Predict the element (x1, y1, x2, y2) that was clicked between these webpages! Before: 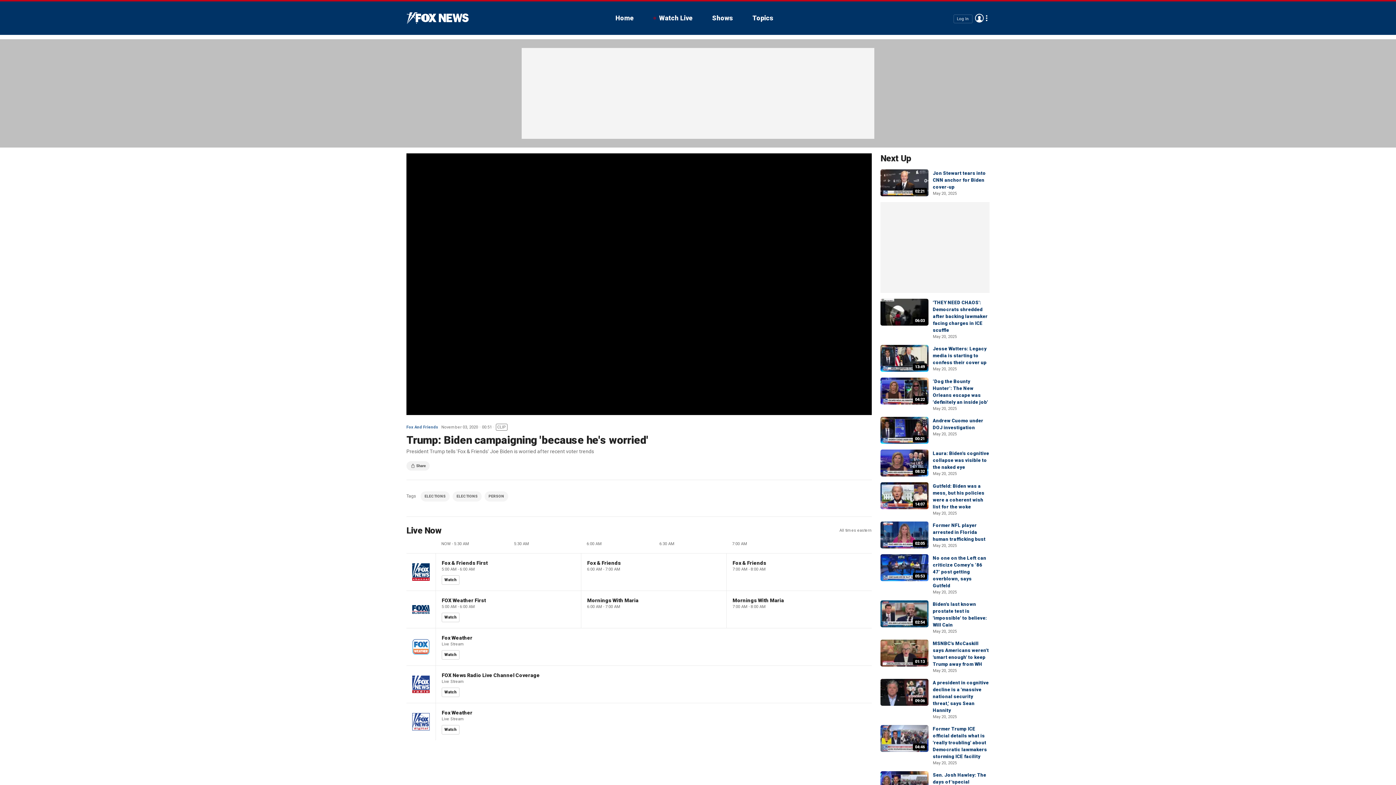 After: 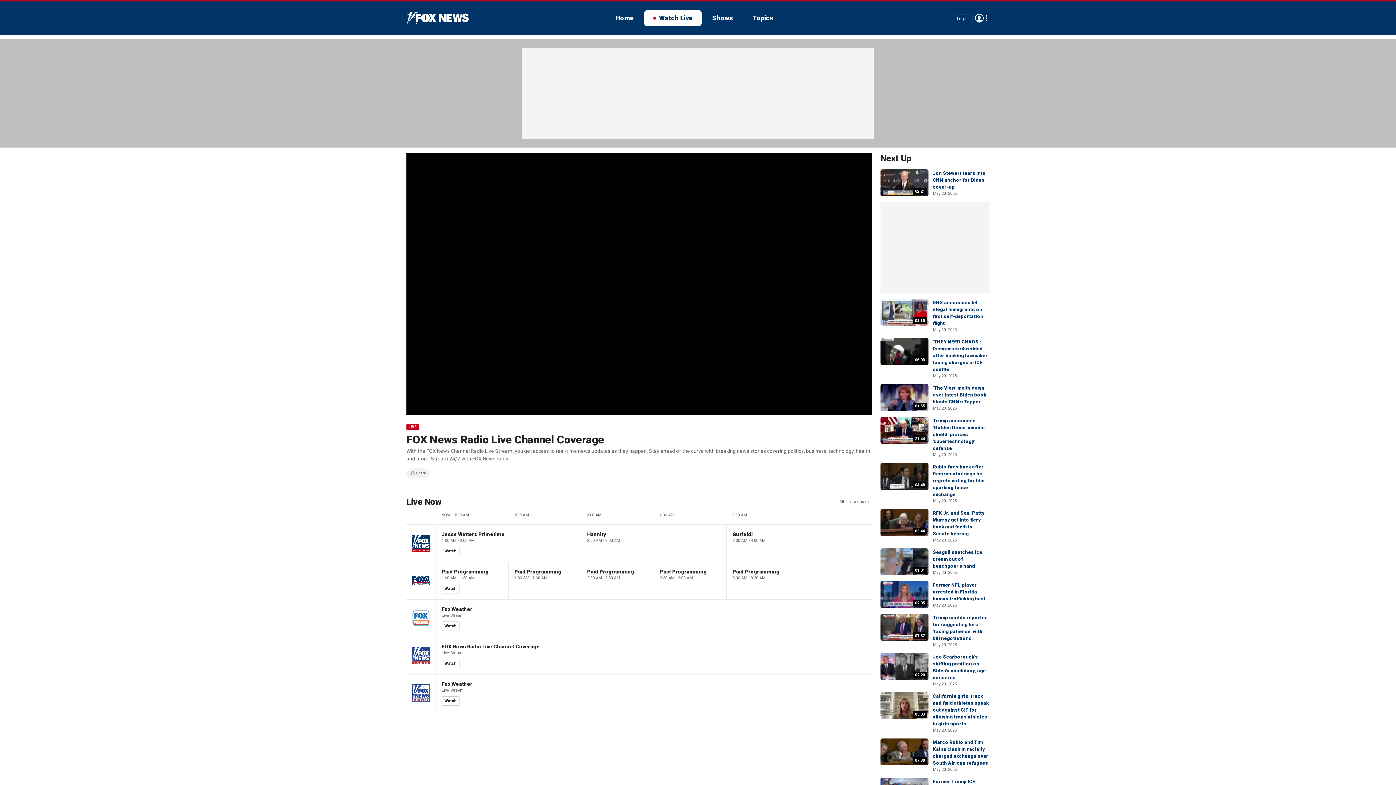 Action: label: Watch bbox: (441, 688, 459, 697)